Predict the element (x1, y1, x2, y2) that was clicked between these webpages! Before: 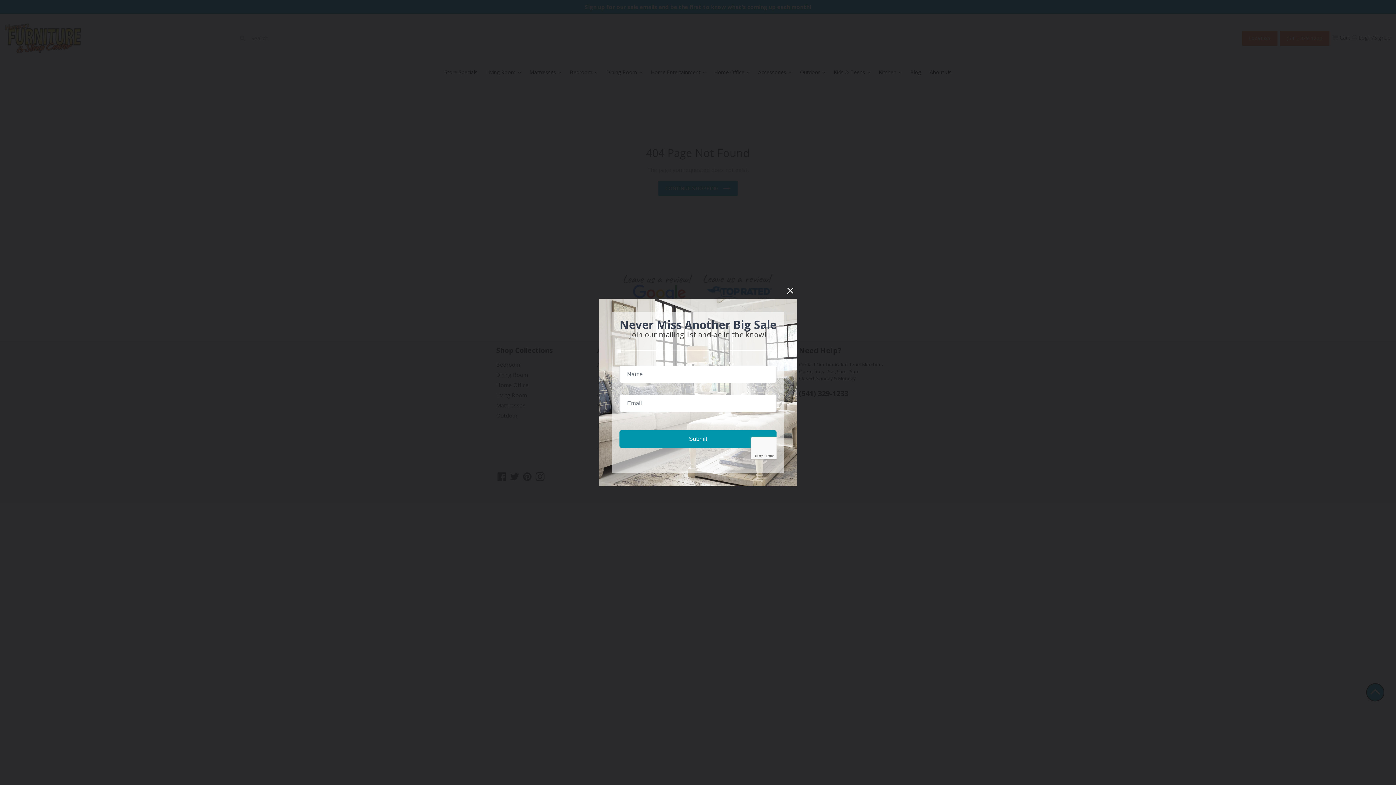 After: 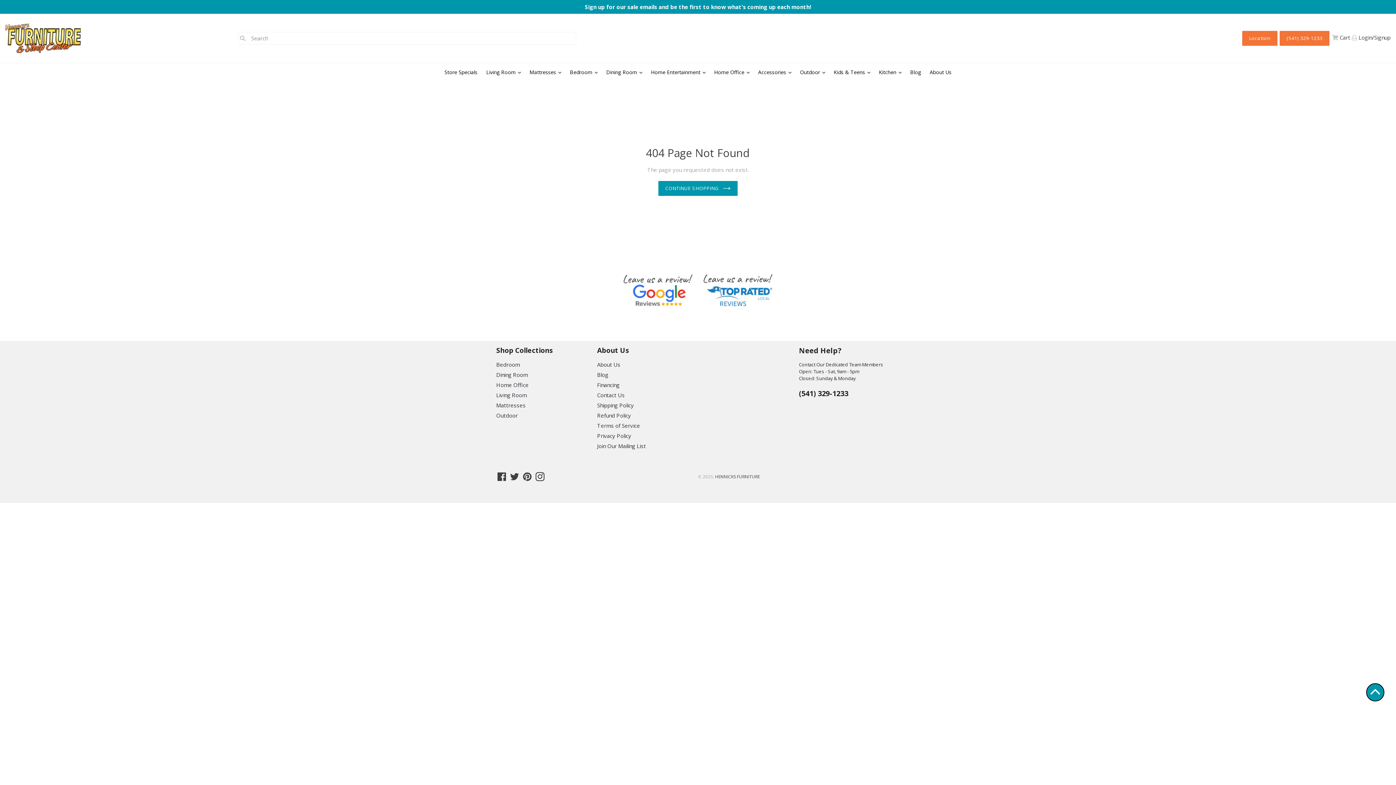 Action: bbox: (784, 331, 797, 344)